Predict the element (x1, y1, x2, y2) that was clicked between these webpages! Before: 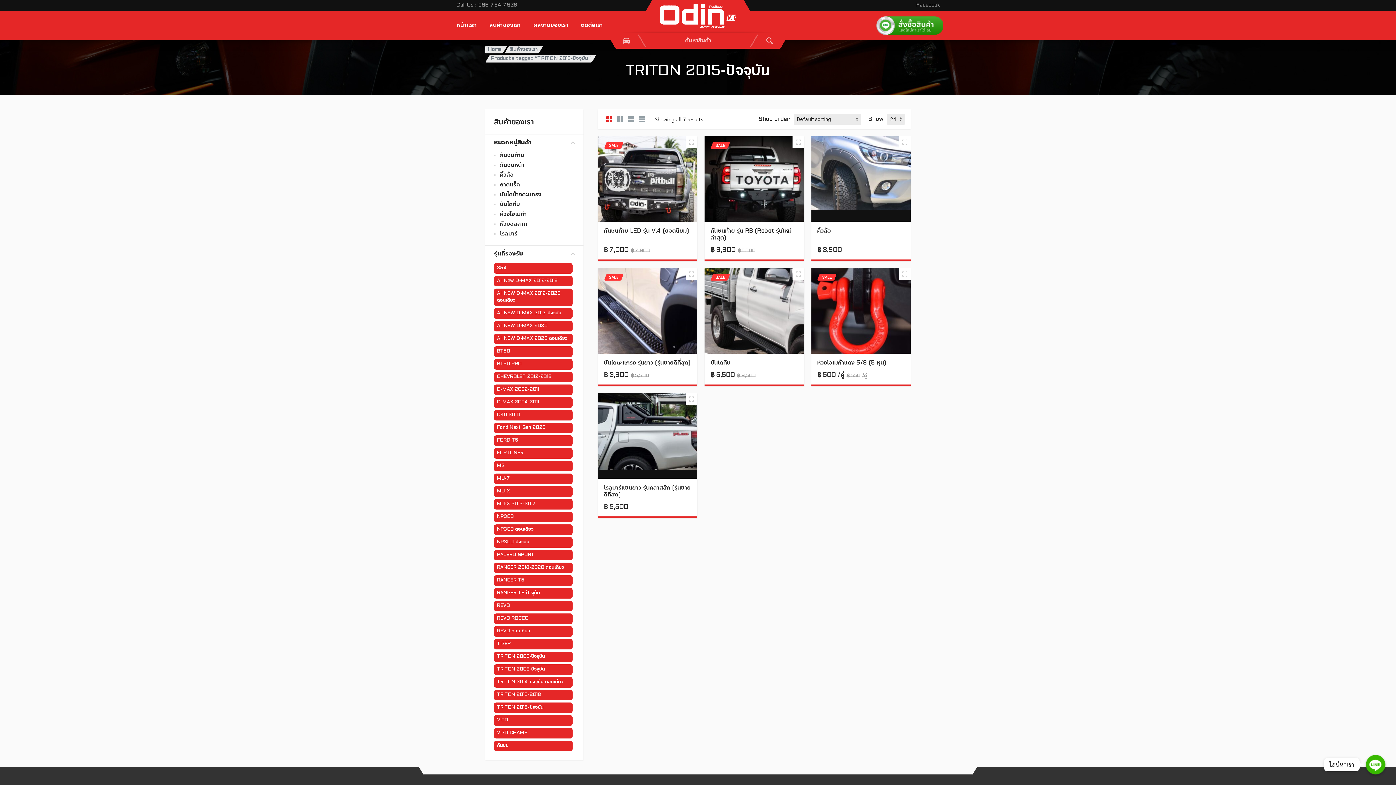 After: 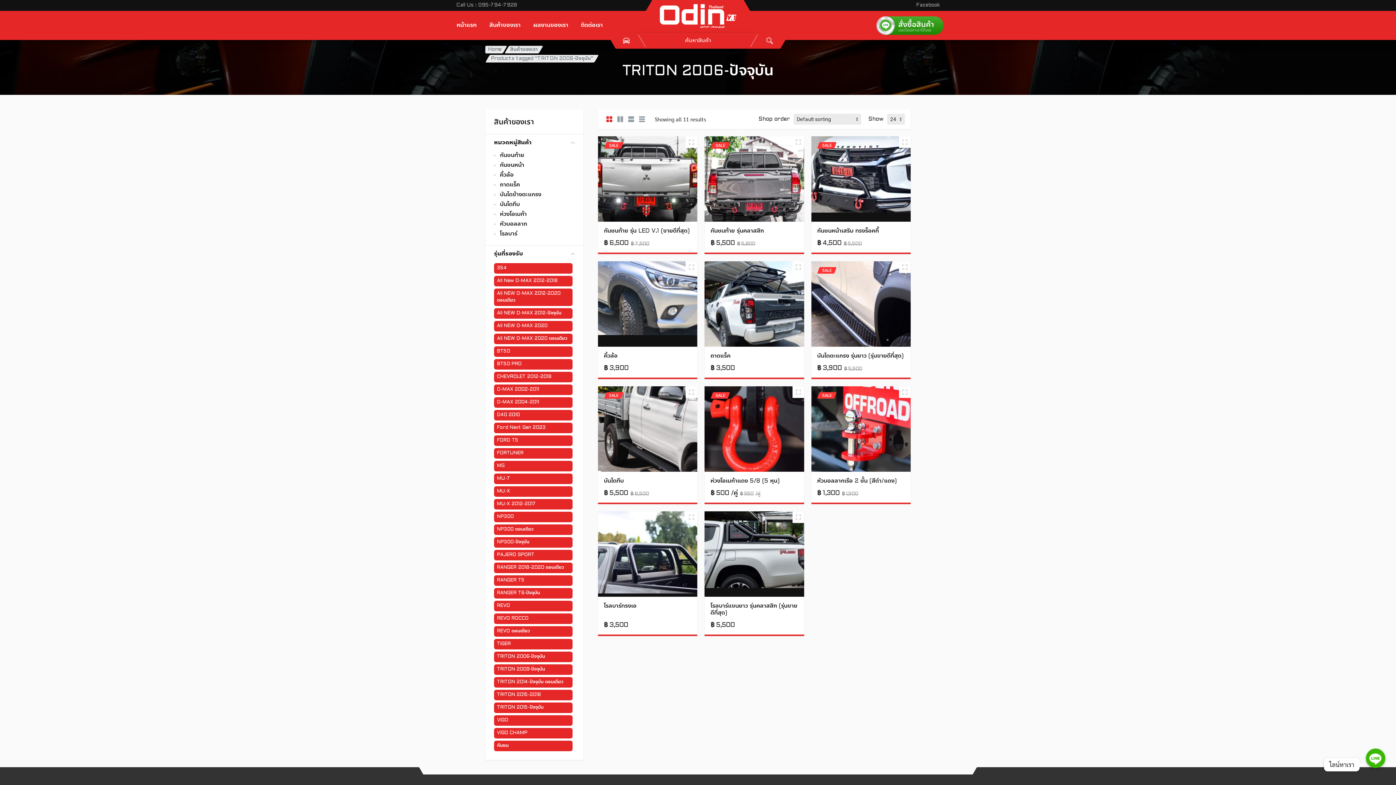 Action: bbox: (494, 652, 572, 662) label: TRITON 2006-ปัจจุบัน (11 products)